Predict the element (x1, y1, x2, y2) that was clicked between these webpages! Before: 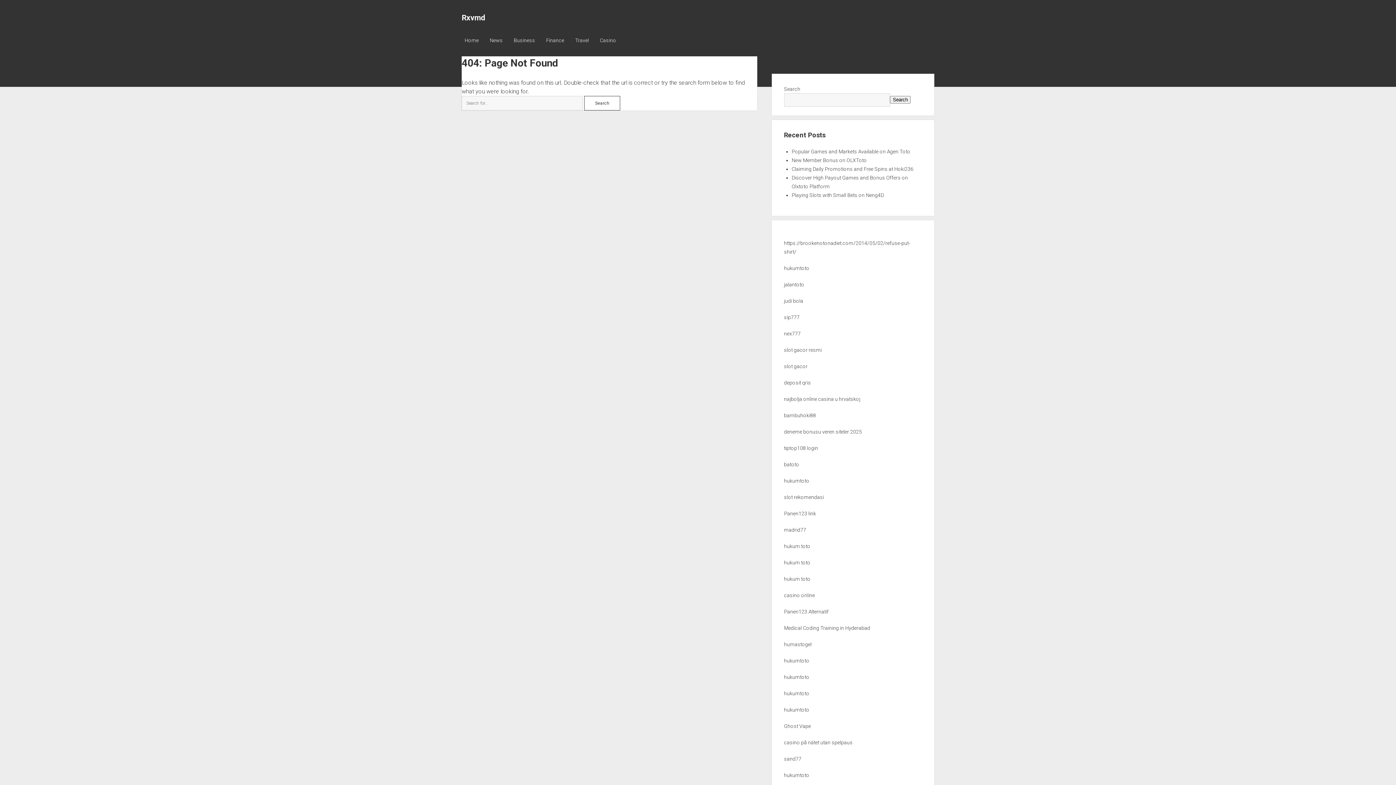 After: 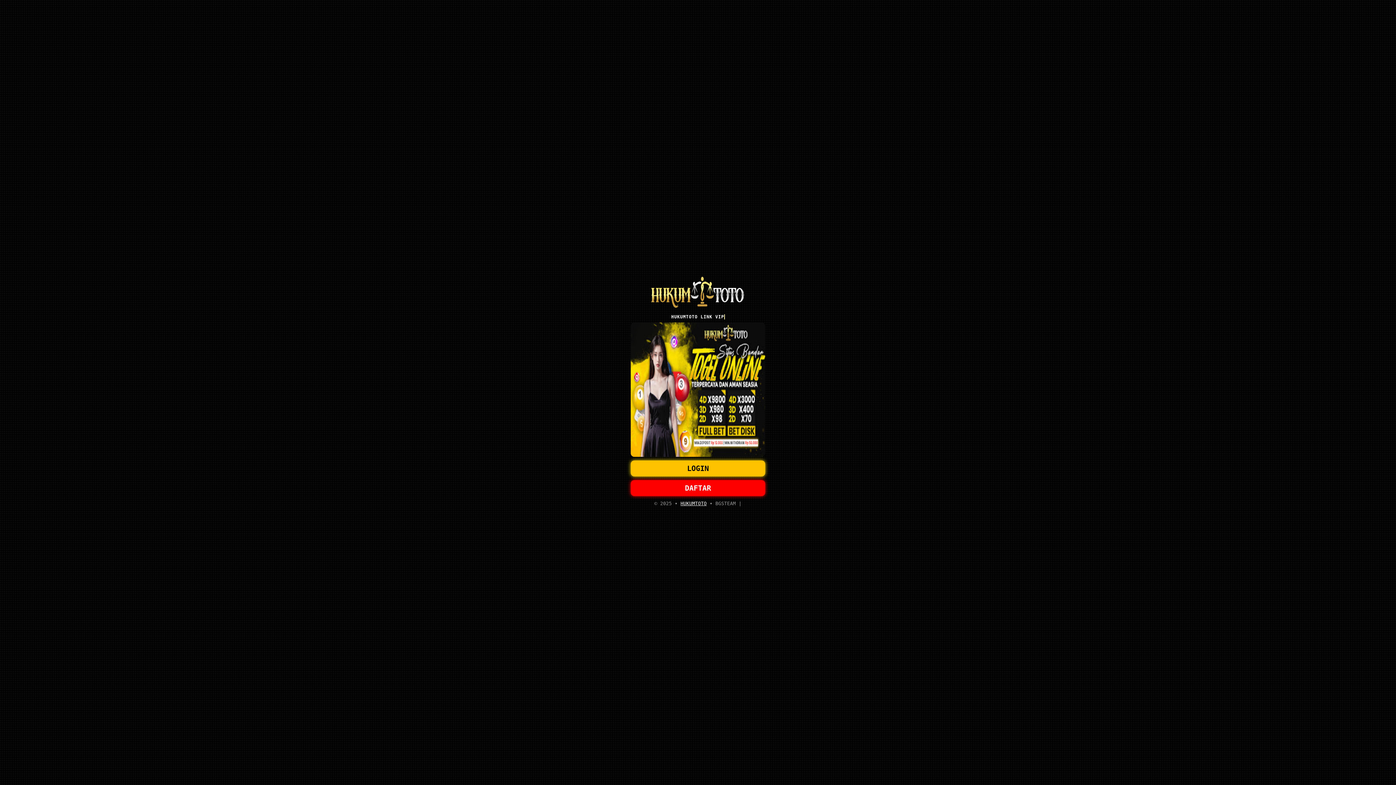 Action: label: hukumtoto bbox: (784, 658, 809, 664)